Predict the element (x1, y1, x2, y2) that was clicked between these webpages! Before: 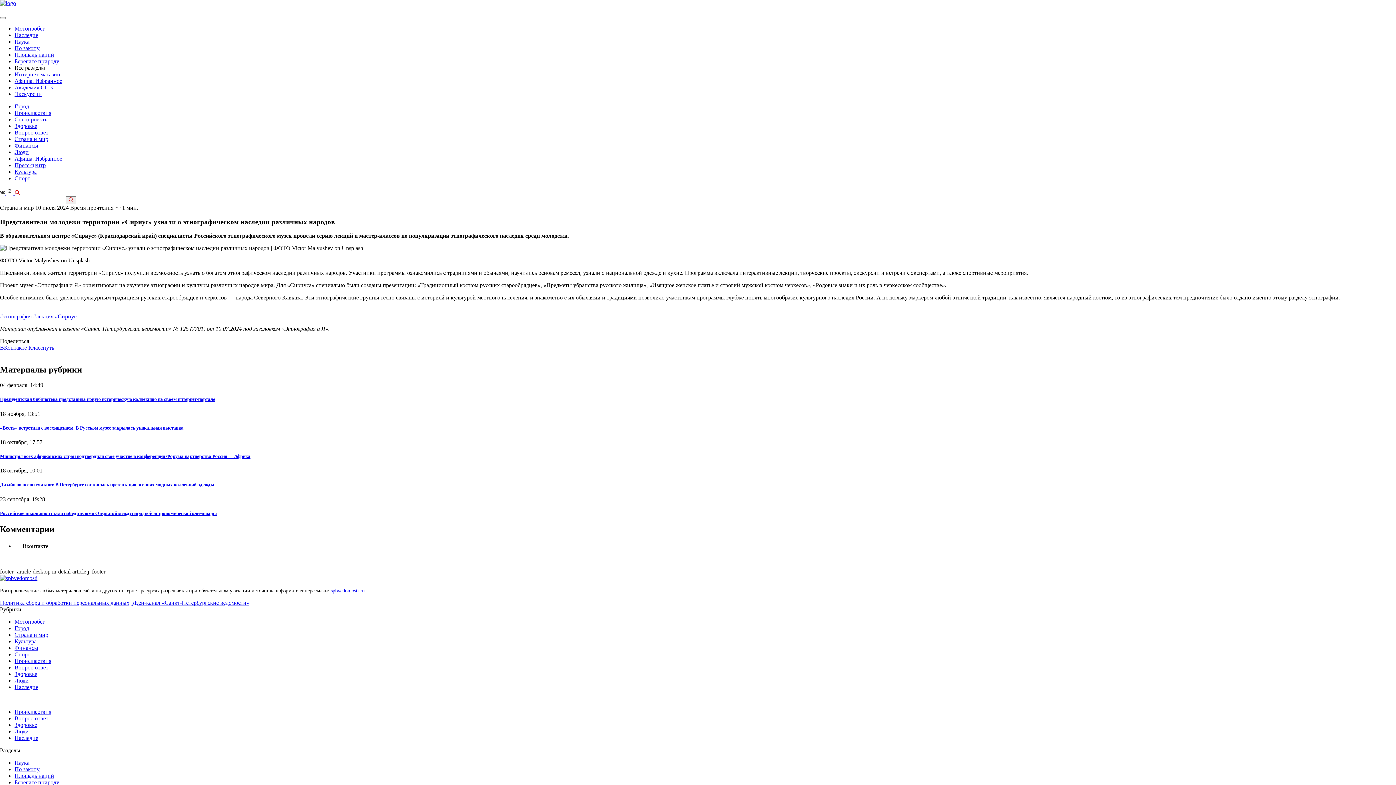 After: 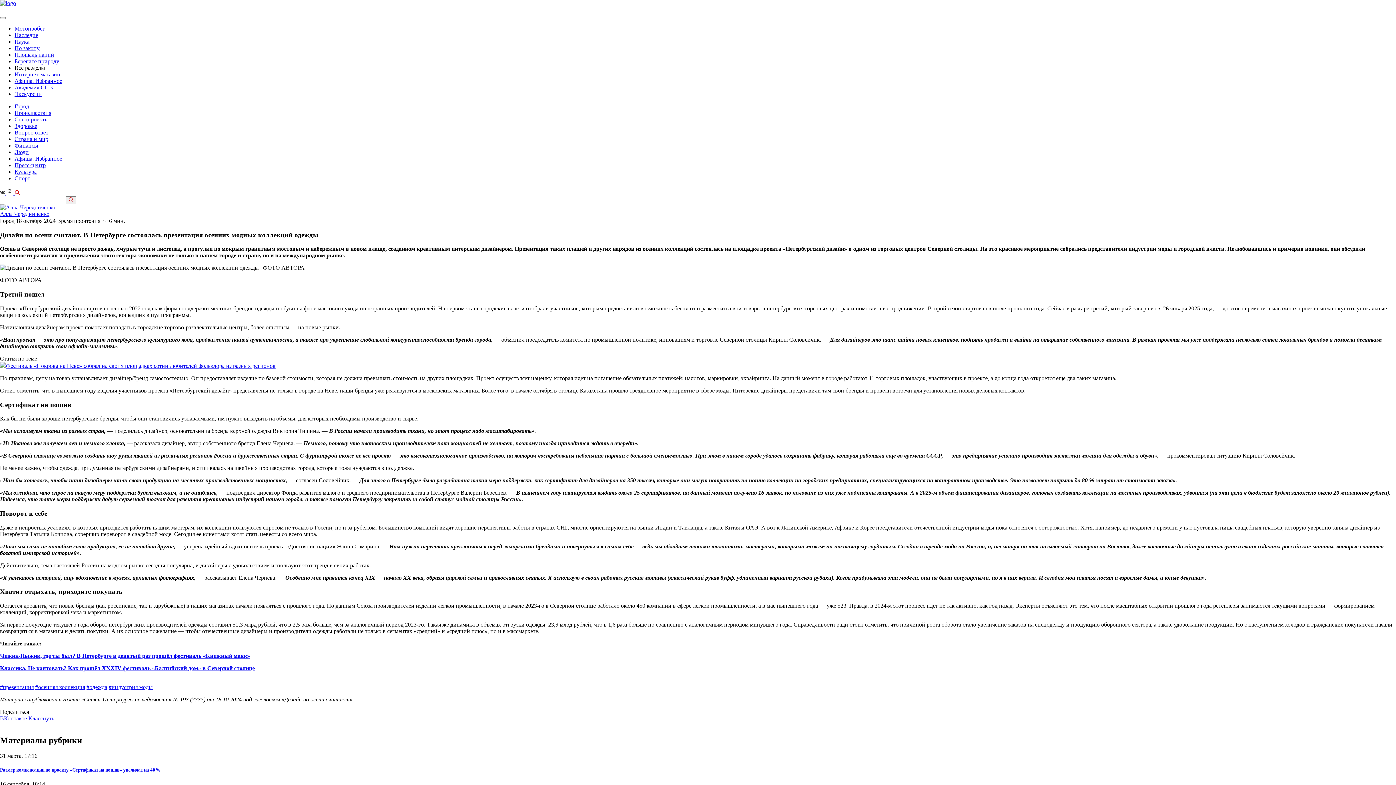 Action: bbox: (0, 482, 1396, 488) label: Дизайн по осени считают. В Петербурге состоялась презентация осенних модных коллекций одежды